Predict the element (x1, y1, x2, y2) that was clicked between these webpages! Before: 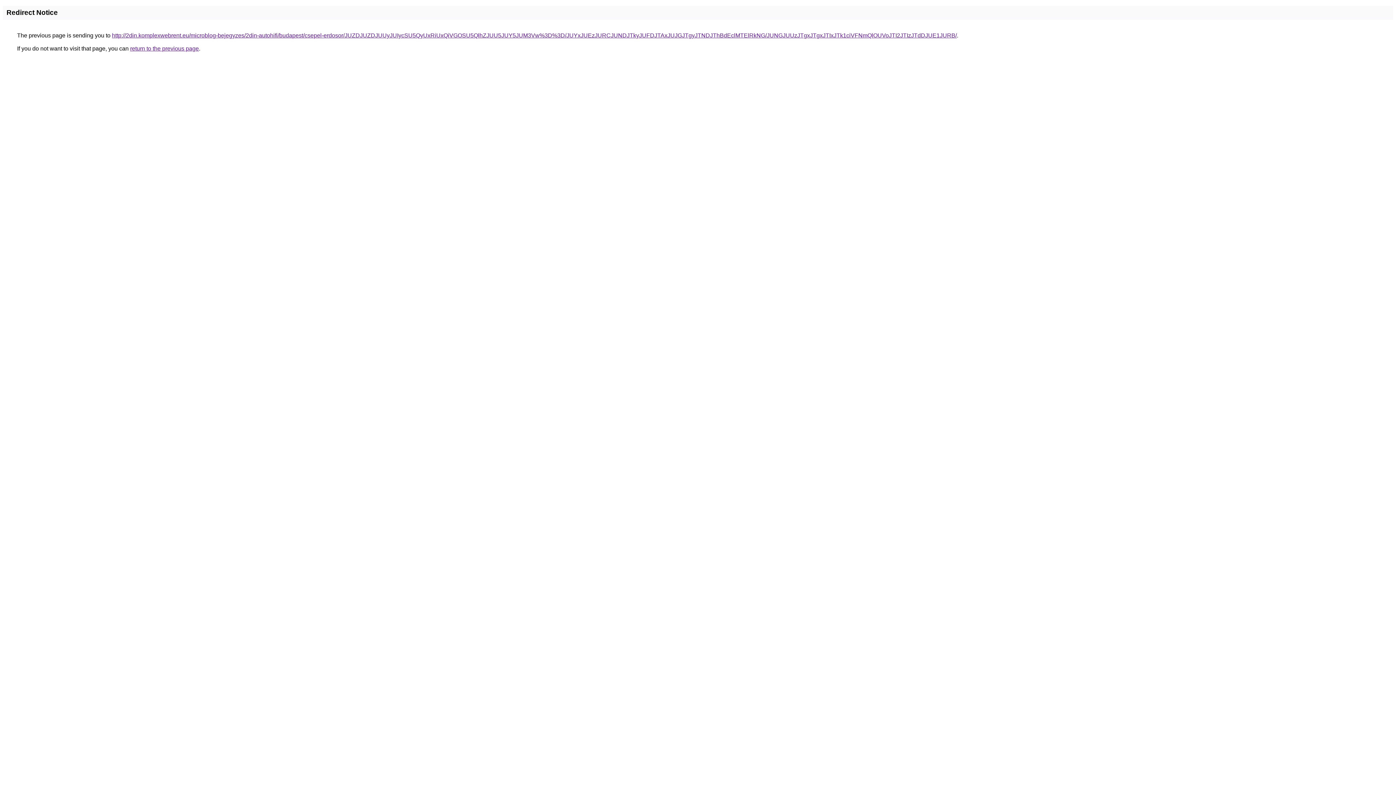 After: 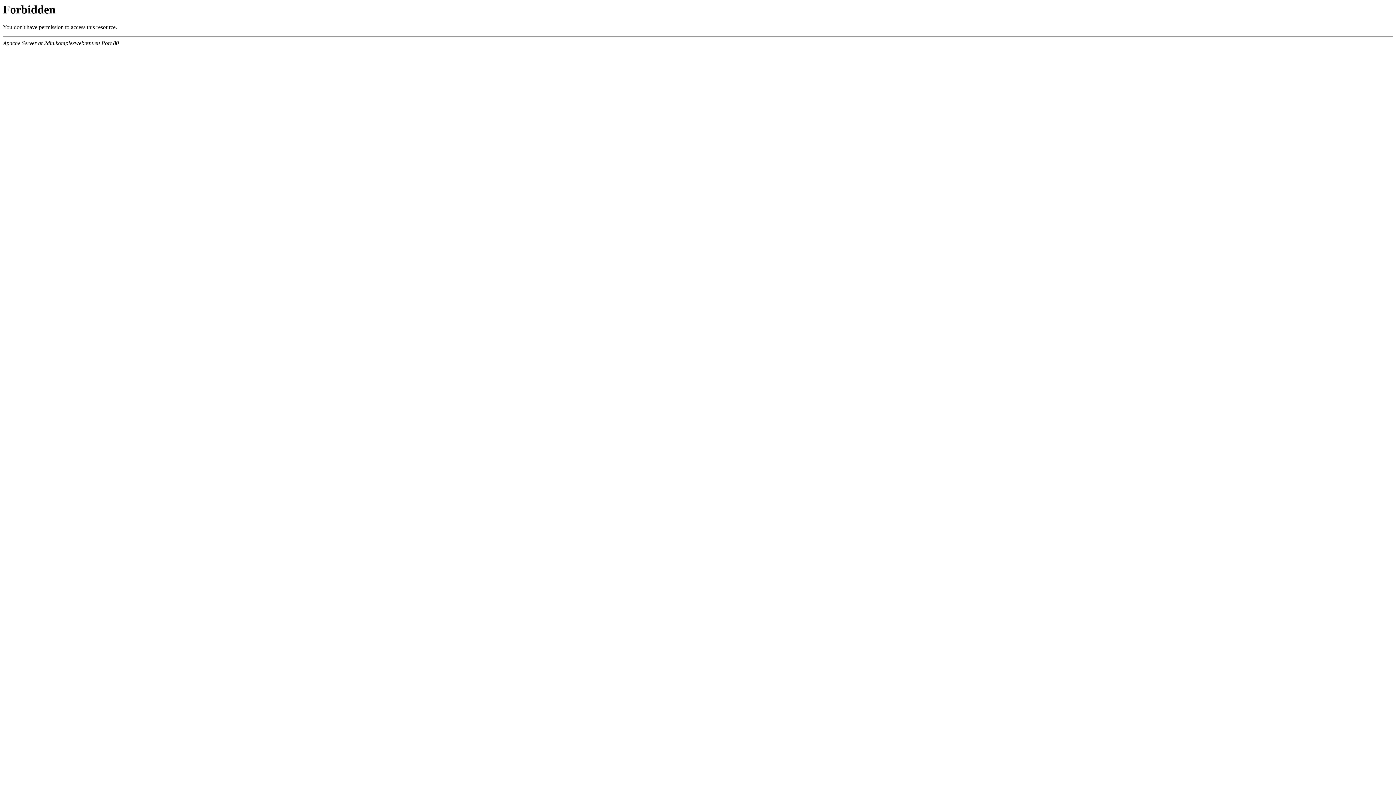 Action: label: http://2din.komplexwebrent.eu/microblog-bejegyzes/2din-autohifi/budapest/csepel-erdosor/JUZDJUZDJUUyJUIycSU5QyUxRiUxQiVGOSU5QlhZJUU5JUY5JUM3Vw%3D%3D/JUYxJUEzJURCJUNDJTkyJUFDJTAxJUJGJTgyJTNDJThBdEclMTElRkNG/JUNGJUUzJTgxJTgxJTIxJTk1ciVFNmQlOUVoJTI2JTIzJTdDJUE1JURB/ bbox: (112, 32, 957, 38)